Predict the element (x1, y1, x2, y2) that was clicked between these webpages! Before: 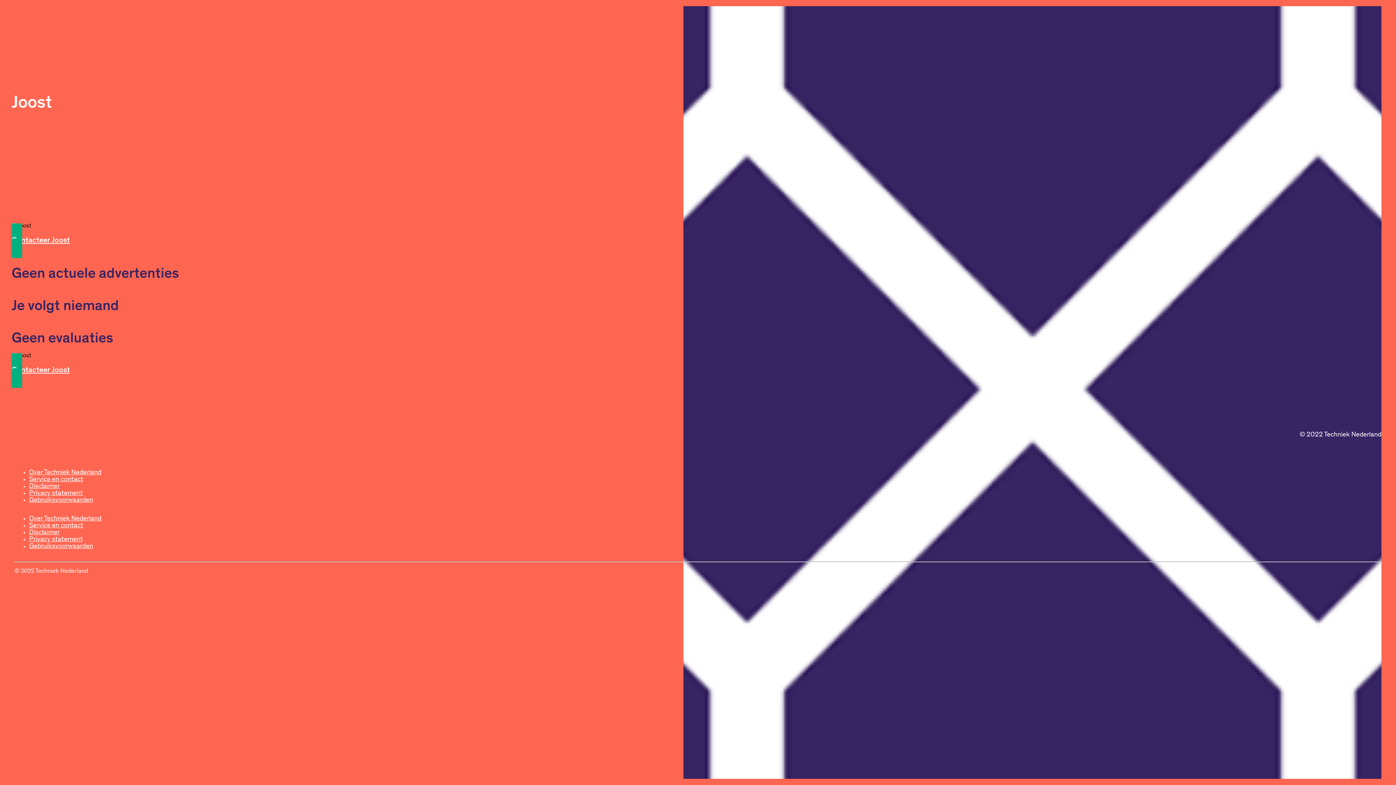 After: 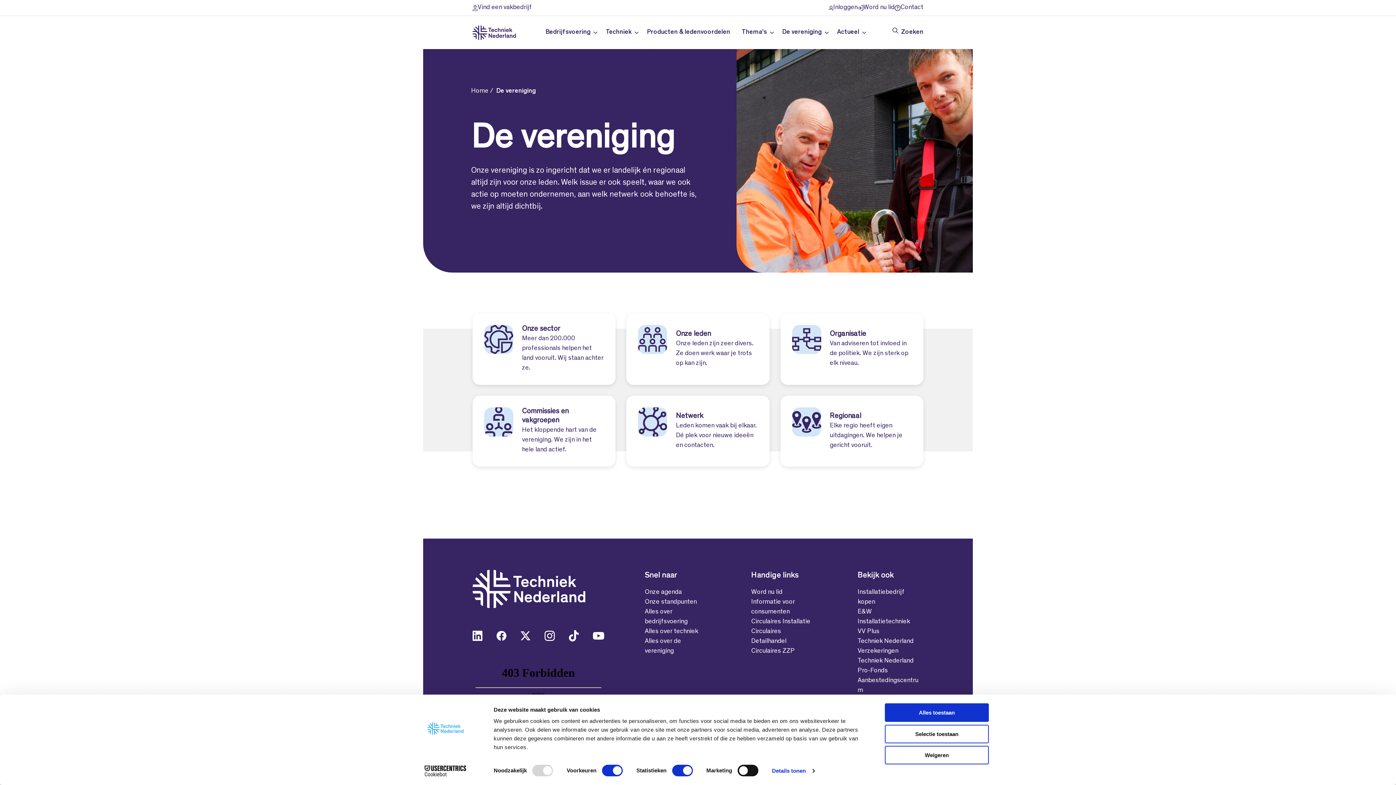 Action: label: Over Techniek Nederland bbox: (29, 469, 101, 476)